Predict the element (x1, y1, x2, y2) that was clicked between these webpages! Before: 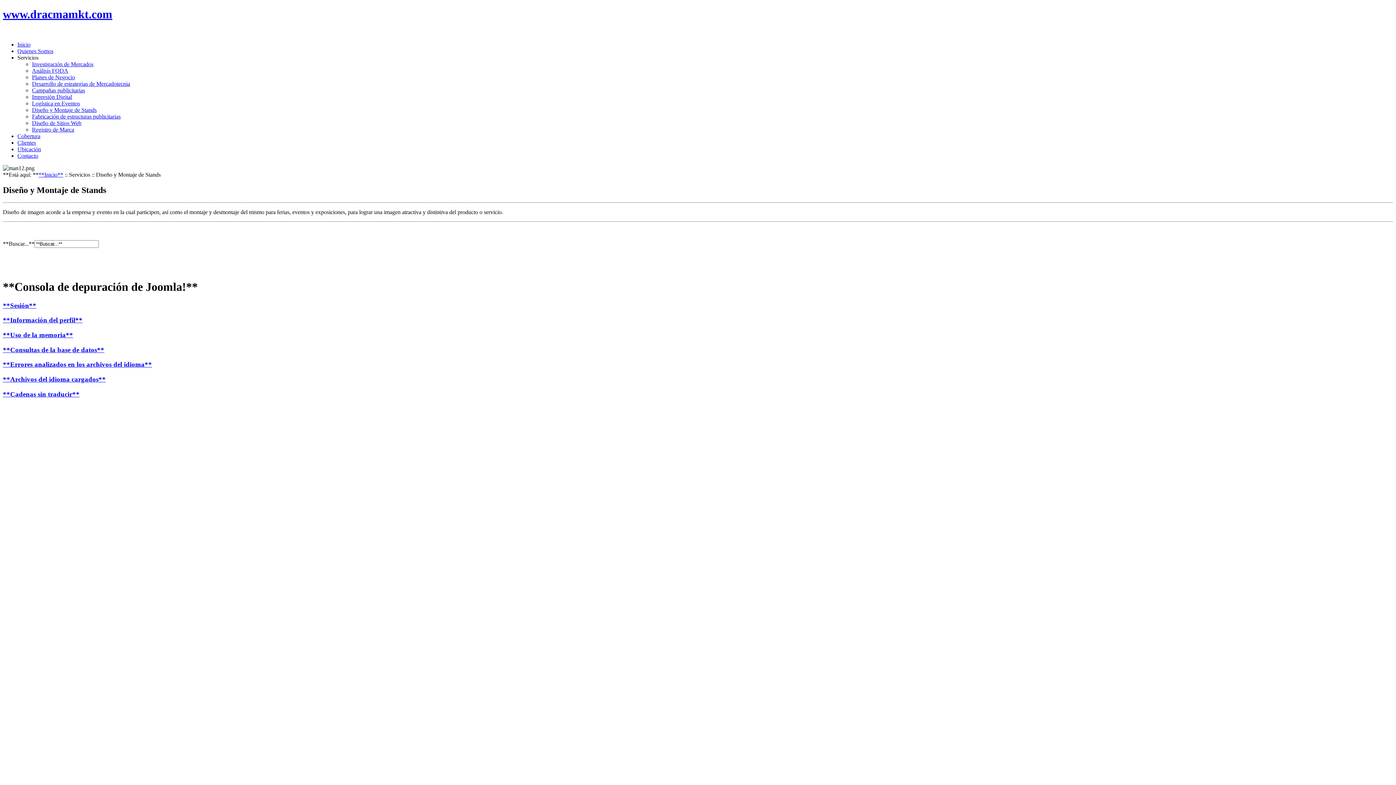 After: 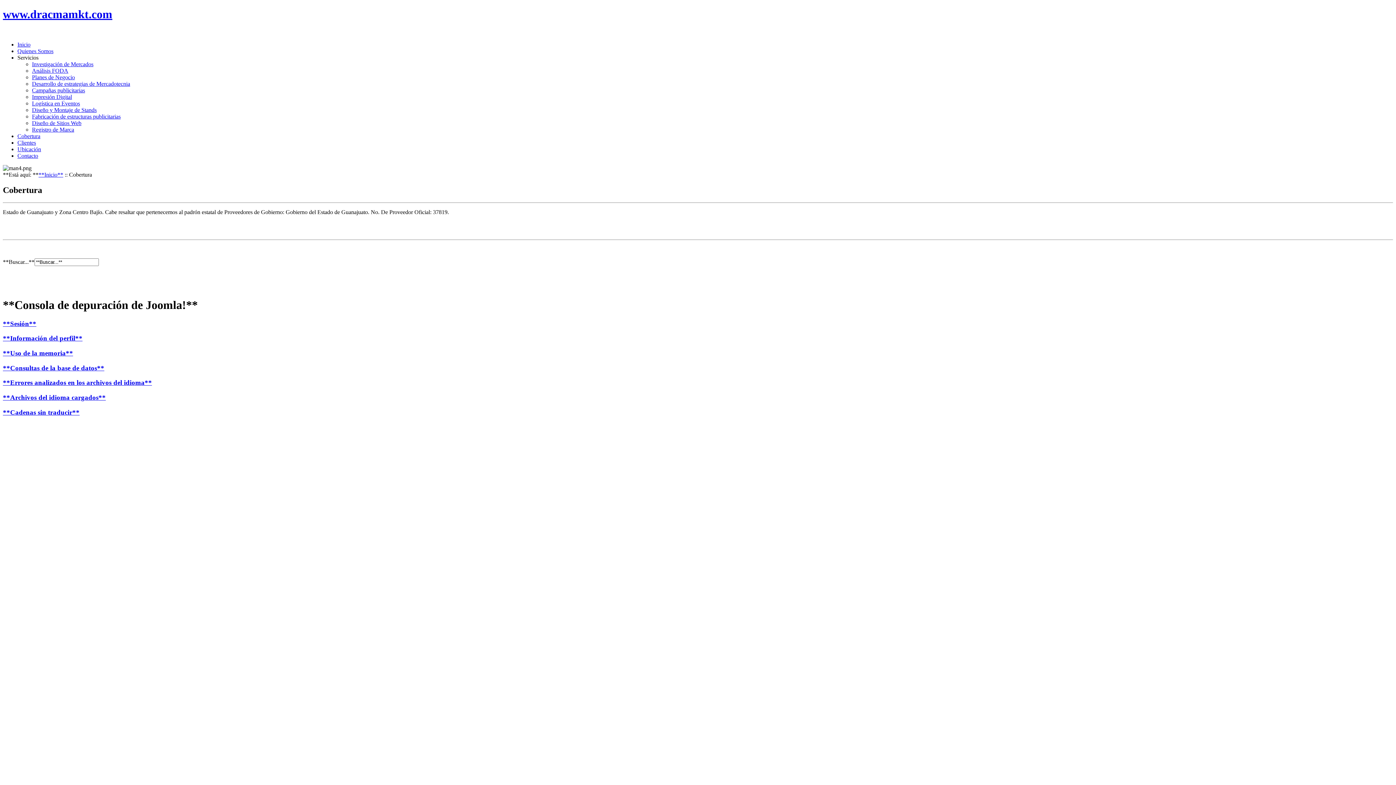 Action: bbox: (17, 133, 40, 139) label: Cobertura